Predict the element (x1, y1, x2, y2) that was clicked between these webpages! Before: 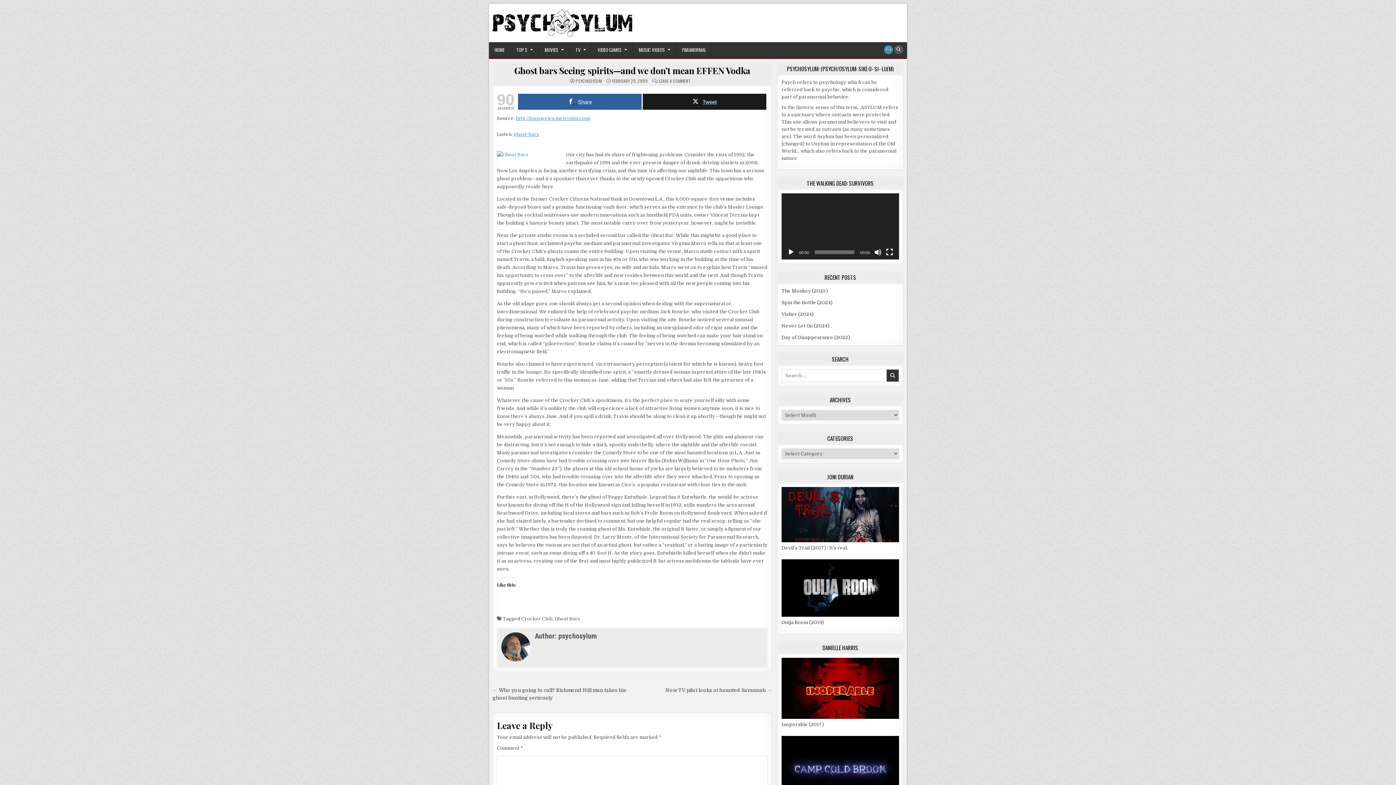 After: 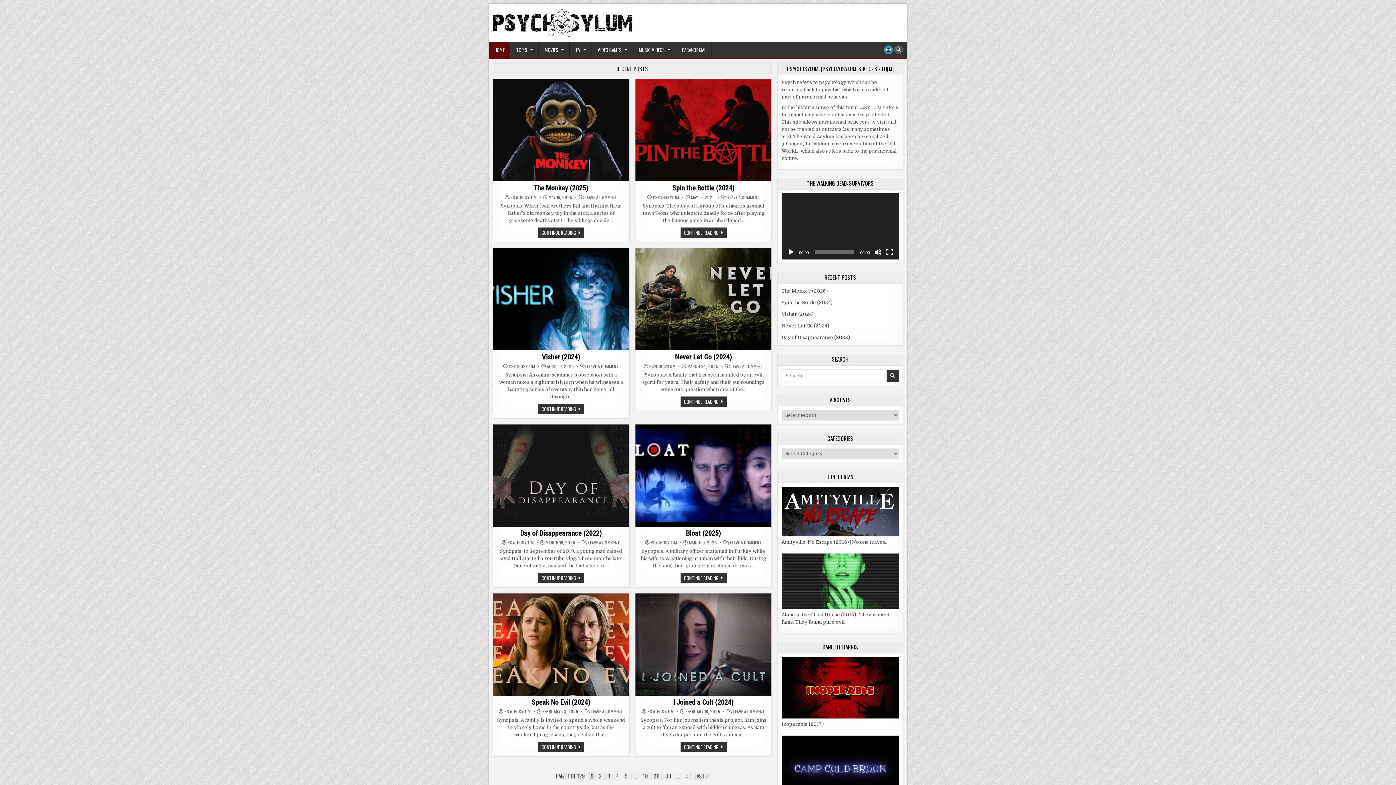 Action: label: HOME bbox: (489, 42, 510, 57)